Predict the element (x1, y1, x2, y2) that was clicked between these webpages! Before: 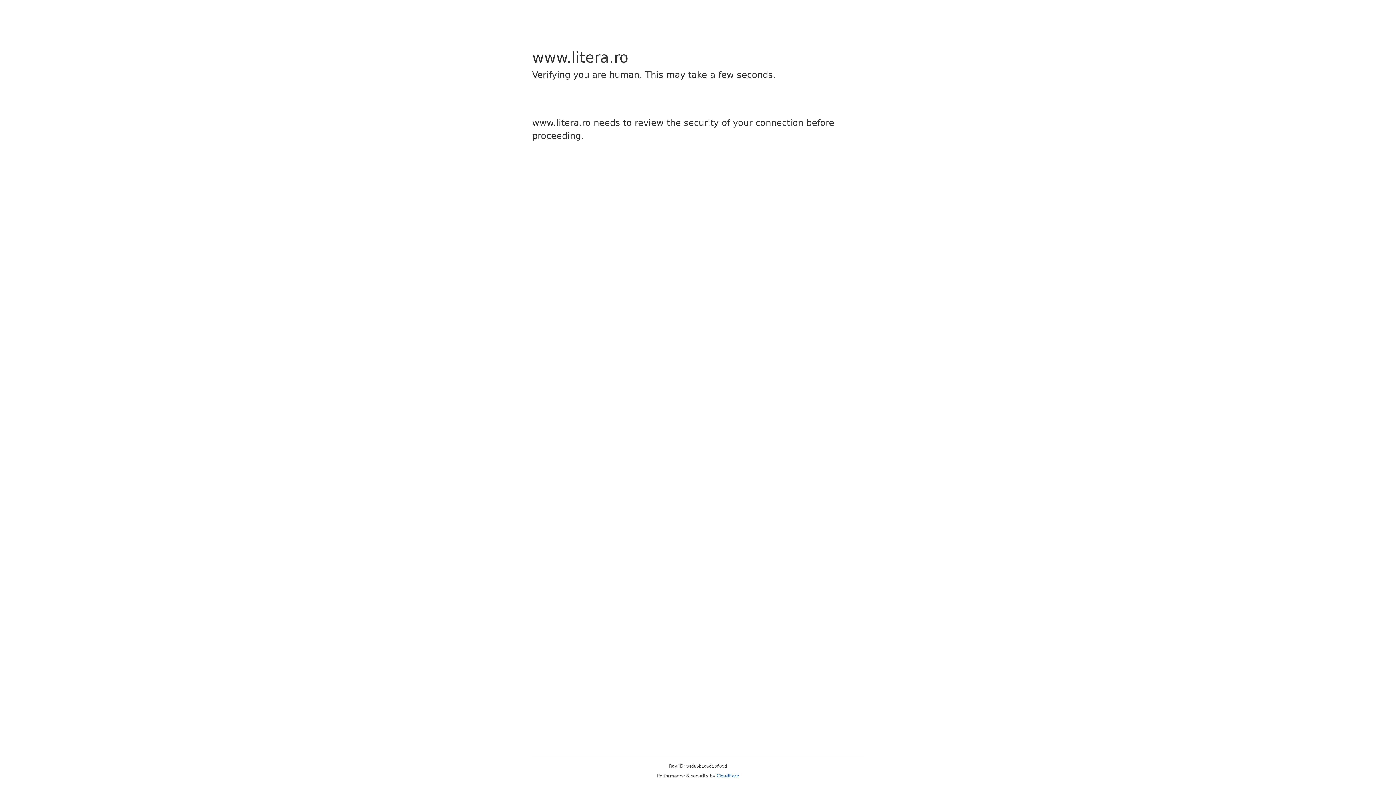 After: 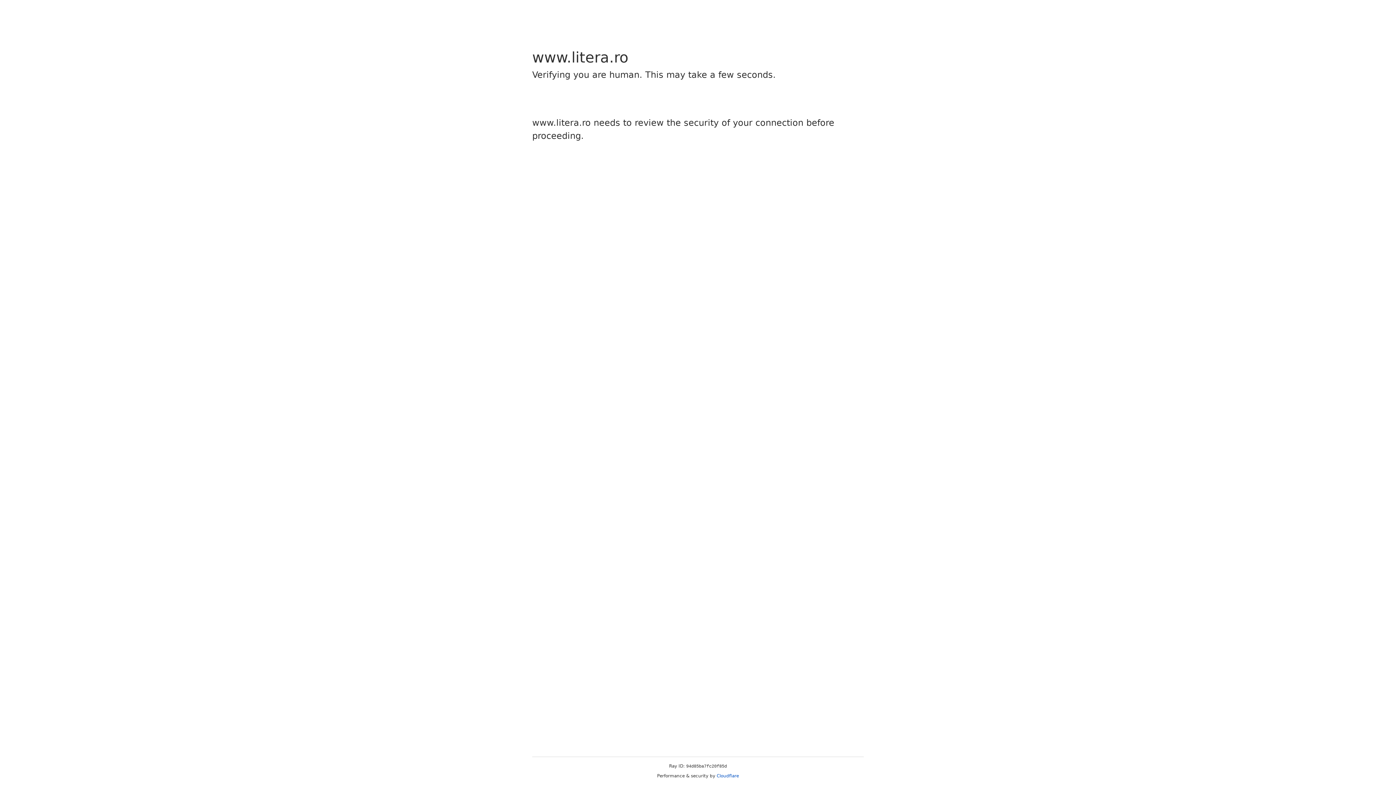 Action: label: Cloudflare bbox: (716, 773, 739, 778)